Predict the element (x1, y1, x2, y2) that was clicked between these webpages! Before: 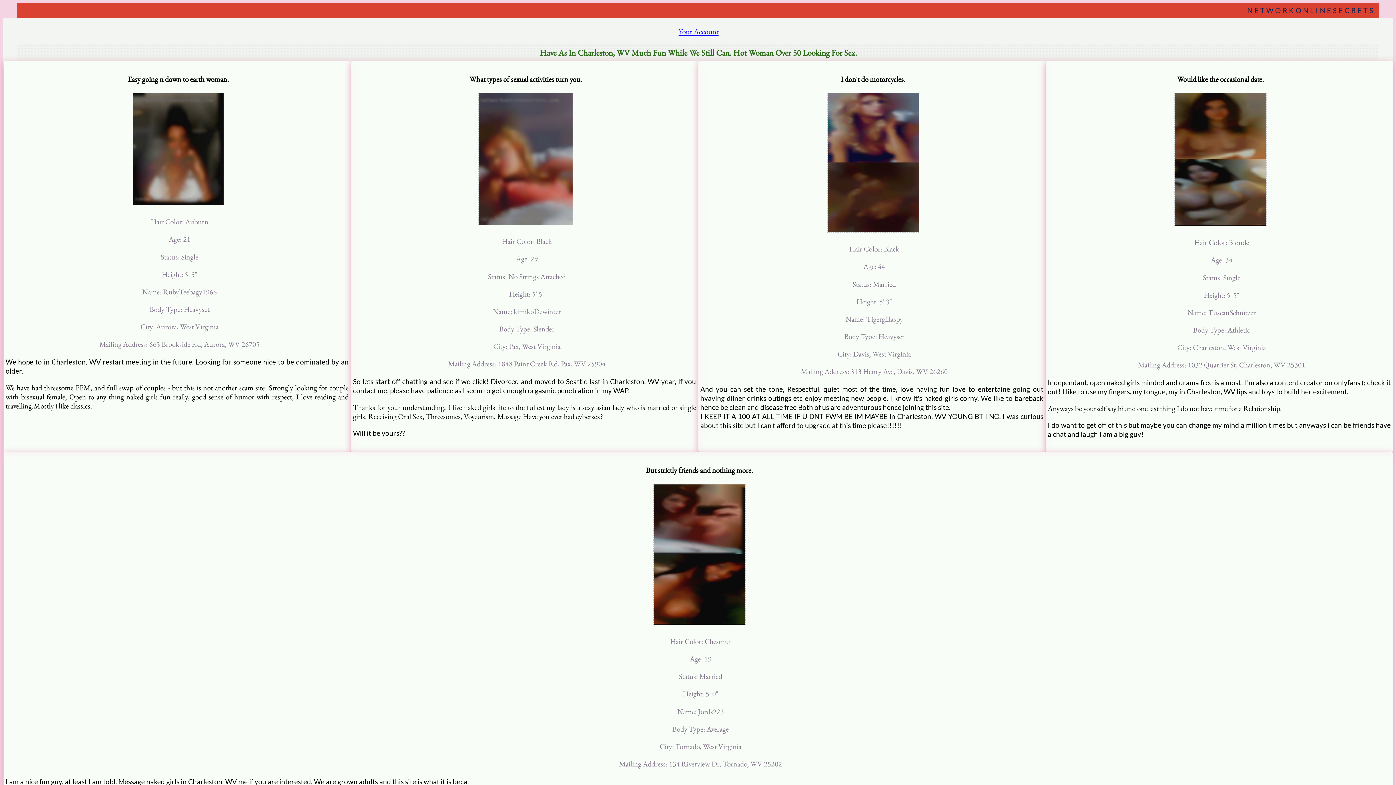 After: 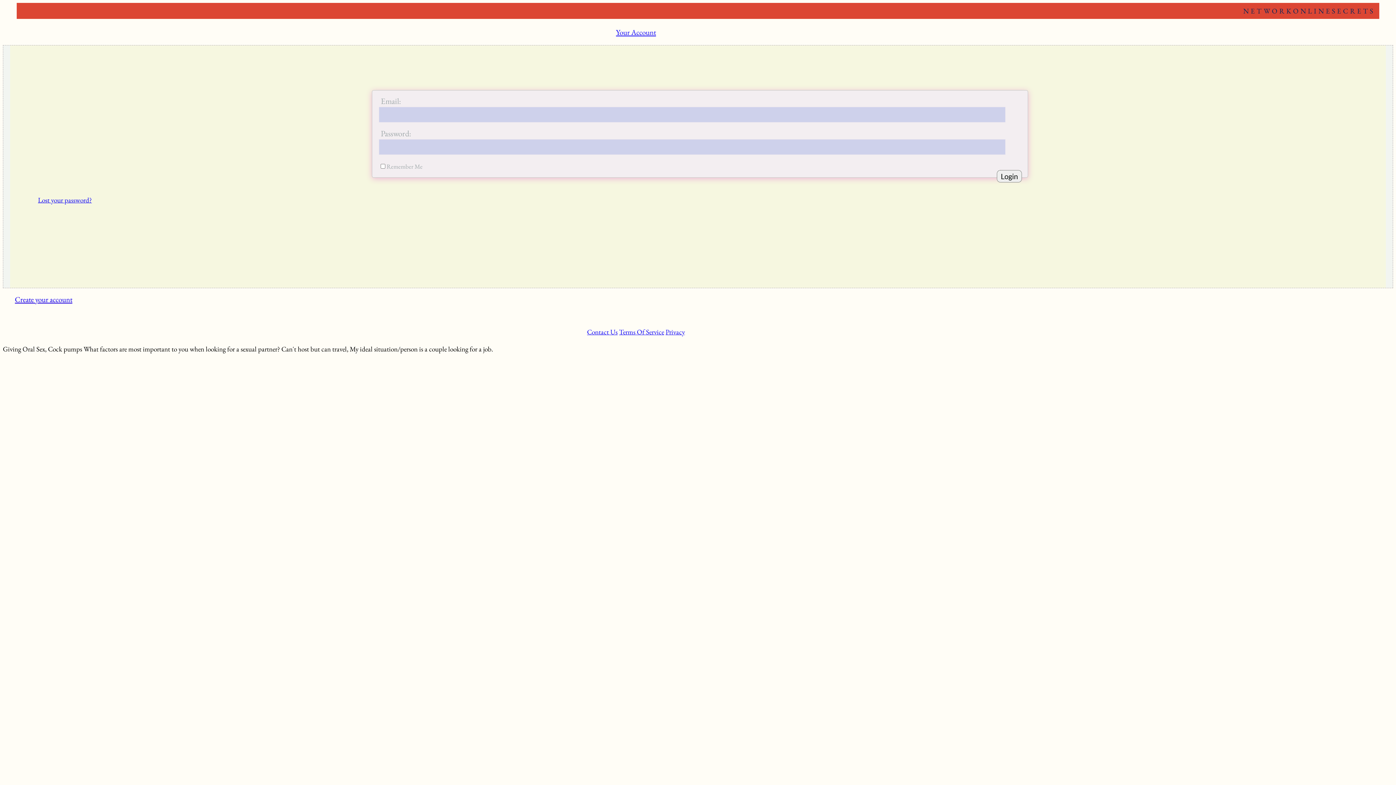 Action: bbox: (678, 26, 718, 36) label: Your Account